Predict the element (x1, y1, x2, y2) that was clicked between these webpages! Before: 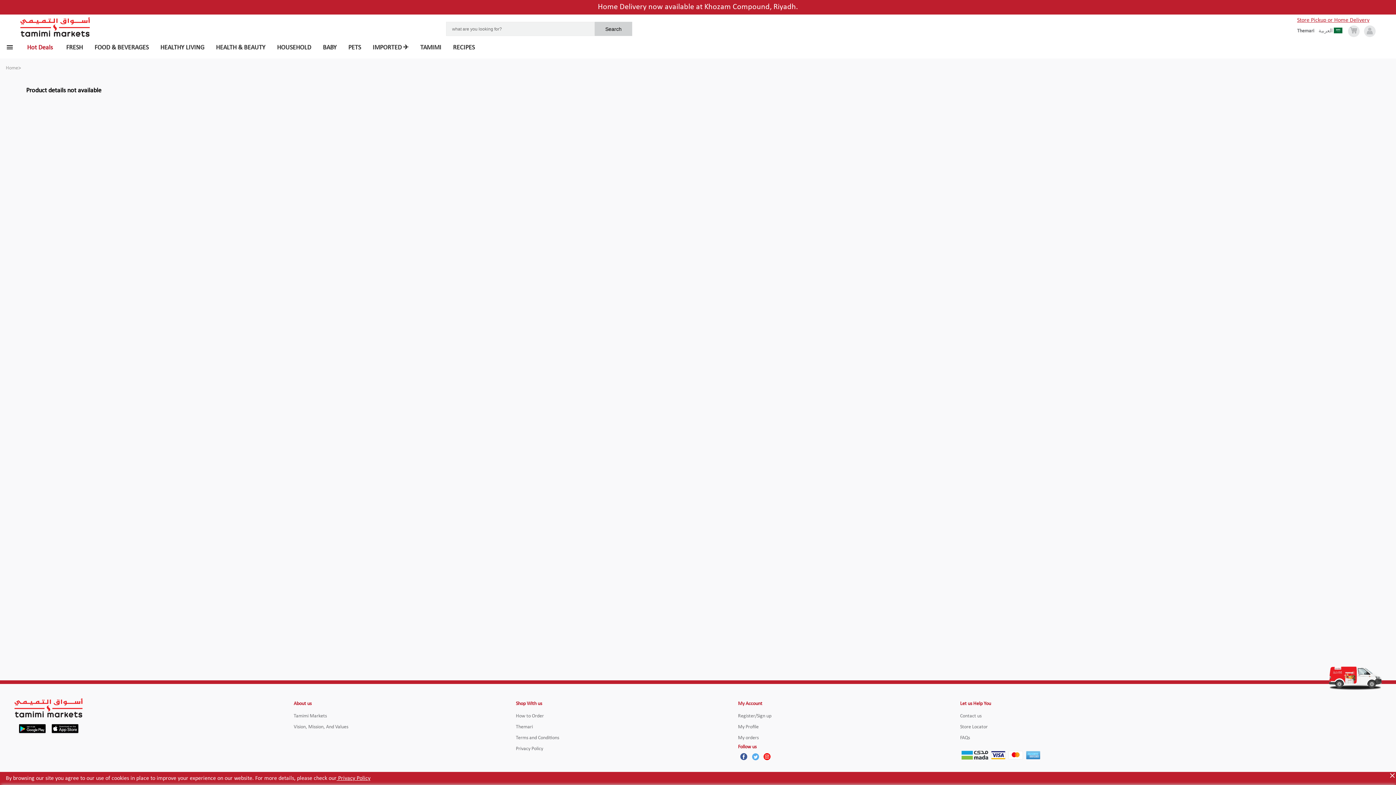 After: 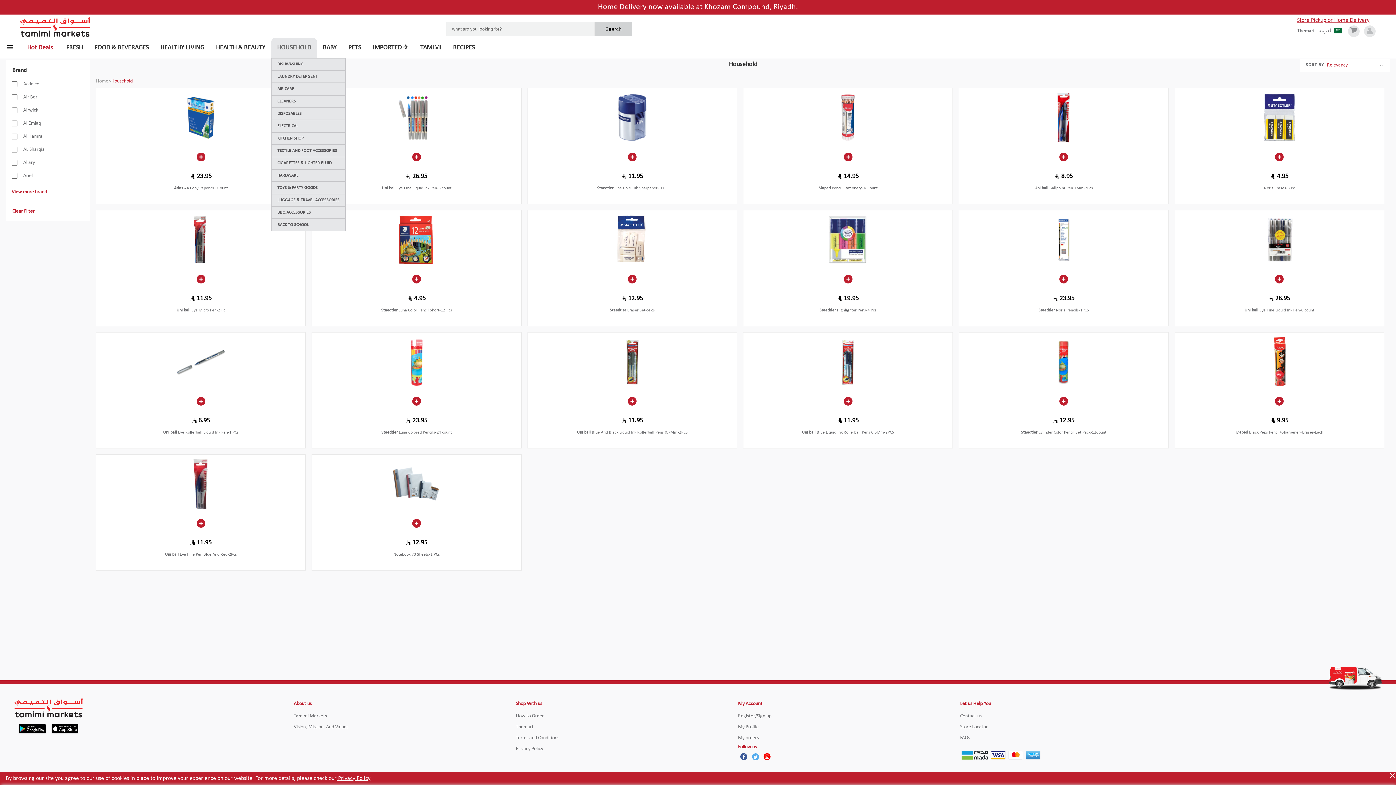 Action: label: HOUSEHOLD bbox: (277, 45, 311, 50)